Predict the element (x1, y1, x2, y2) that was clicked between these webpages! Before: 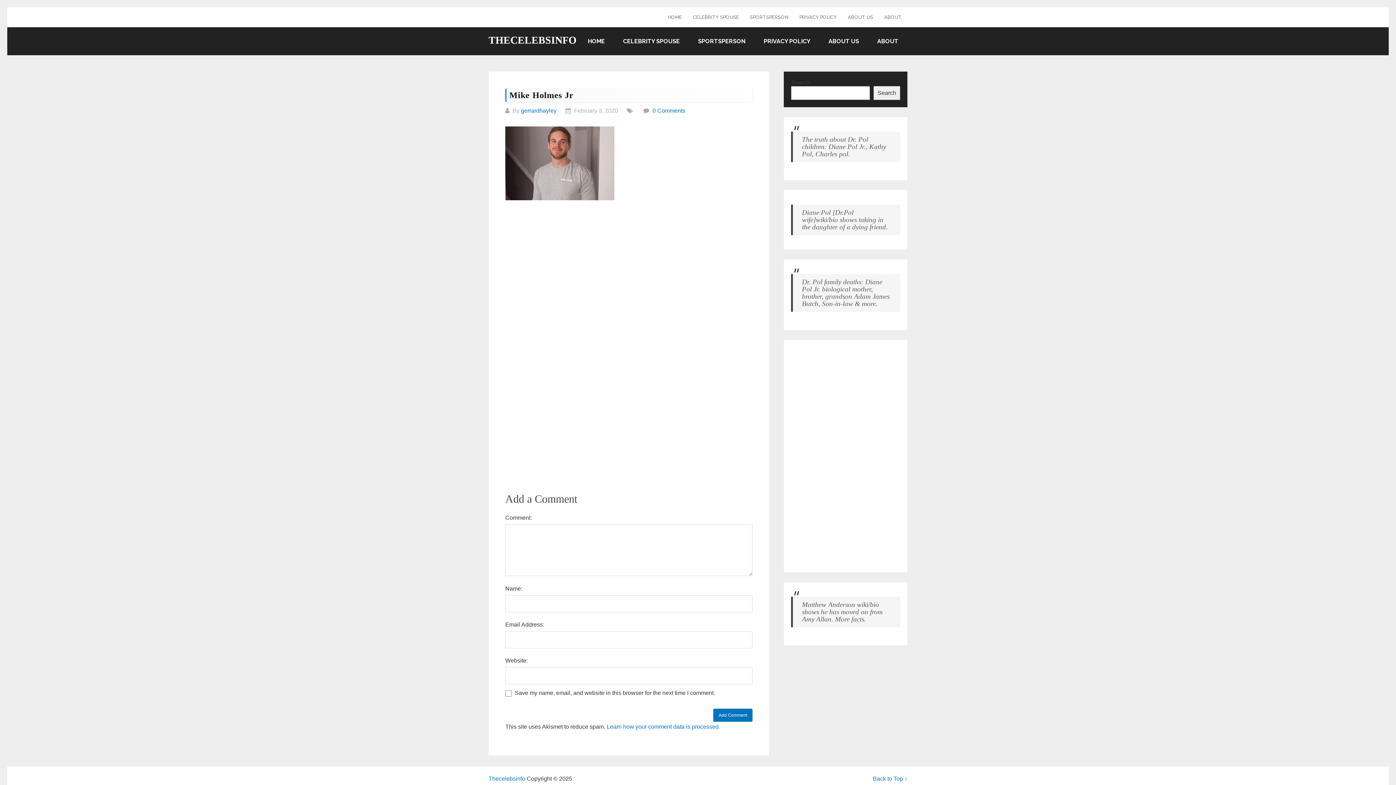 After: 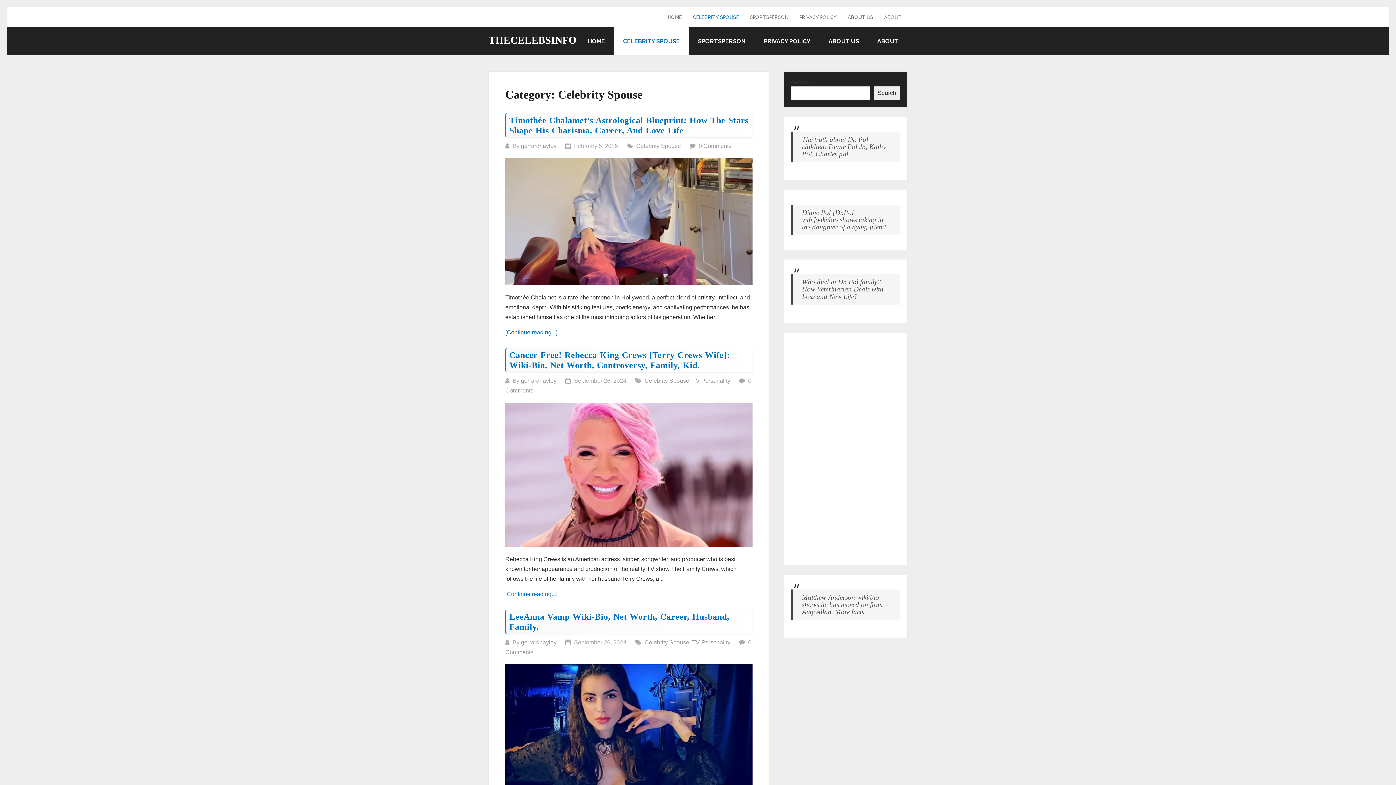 Action: bbox: (687, 7, 744, 27) label: CELEBRITY SPOUSE